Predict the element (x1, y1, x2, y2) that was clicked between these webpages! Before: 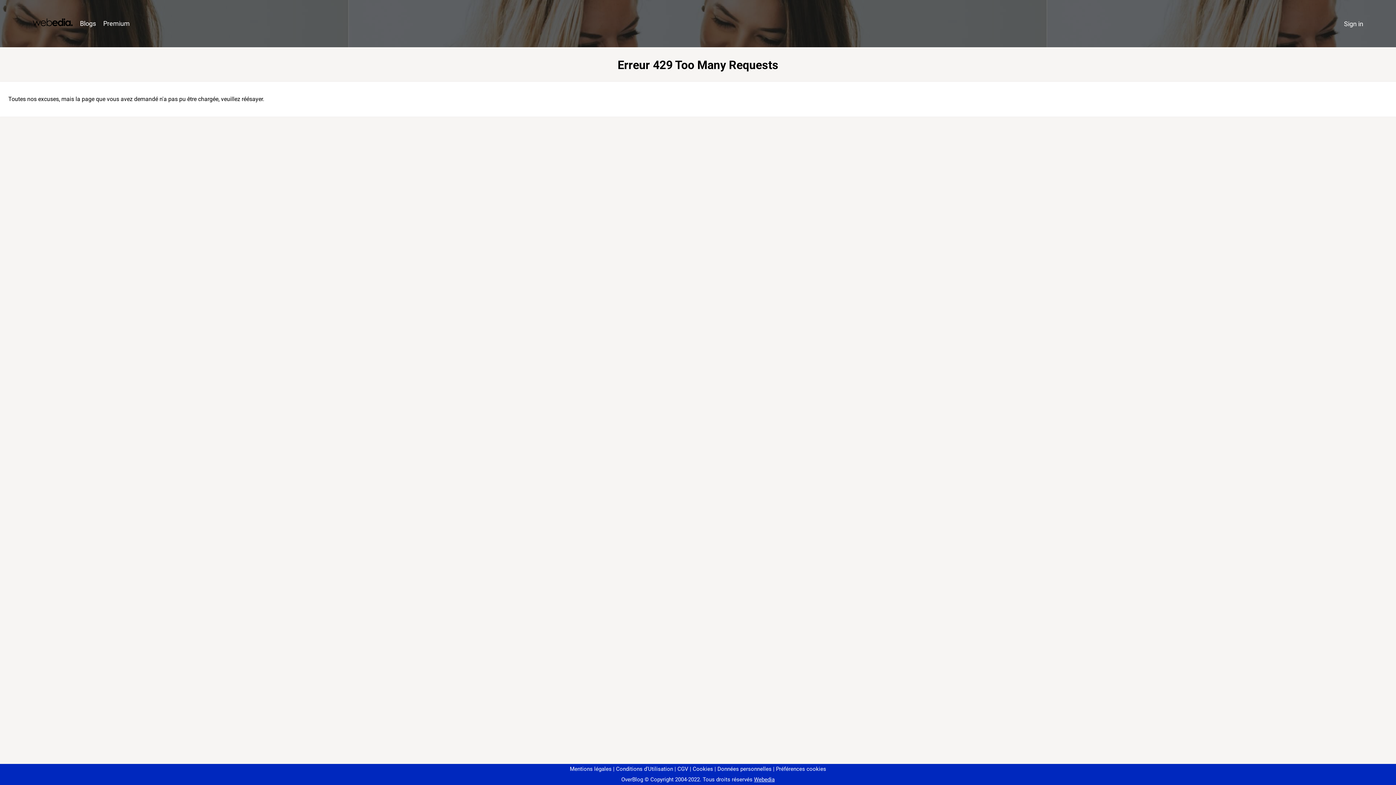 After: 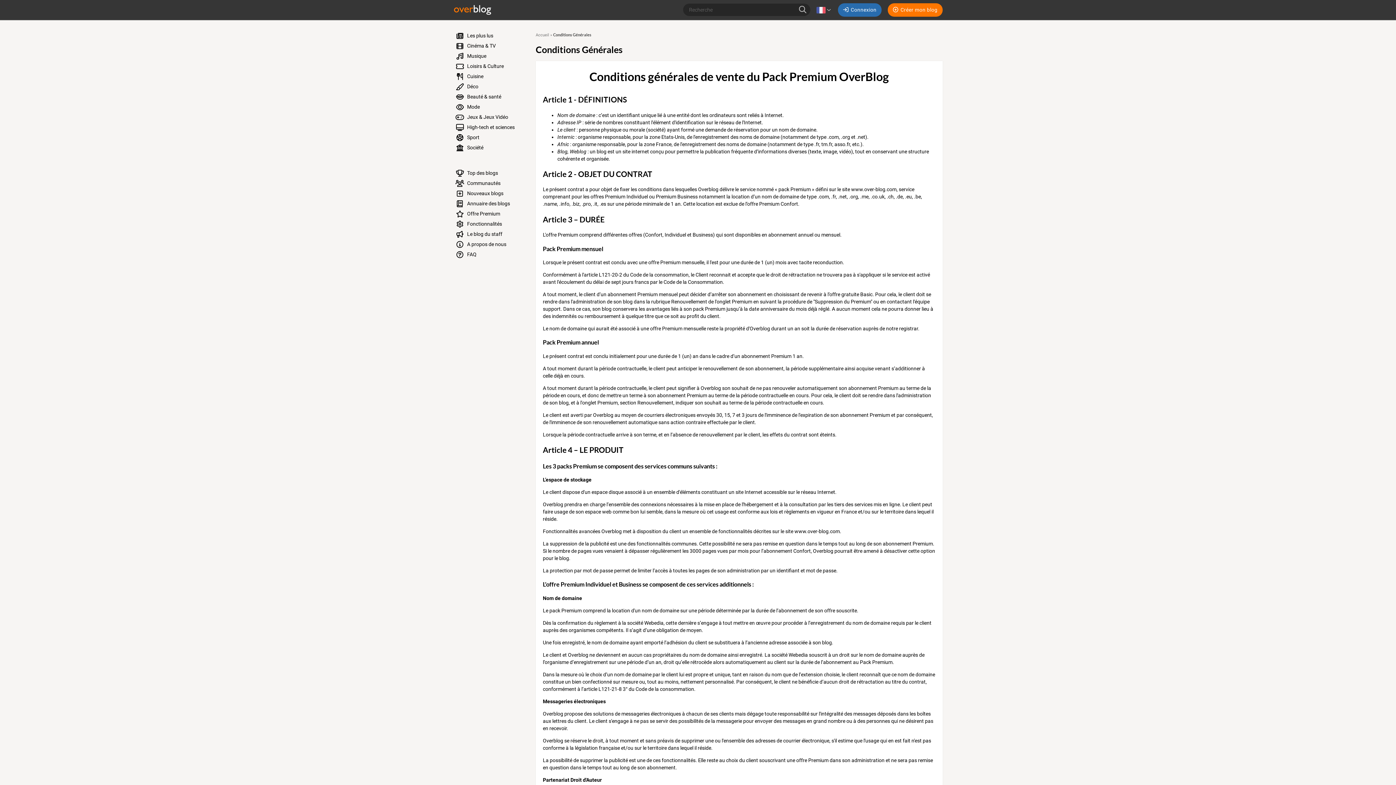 Action: bbox: (674, 766, 688, 772) label: CGV